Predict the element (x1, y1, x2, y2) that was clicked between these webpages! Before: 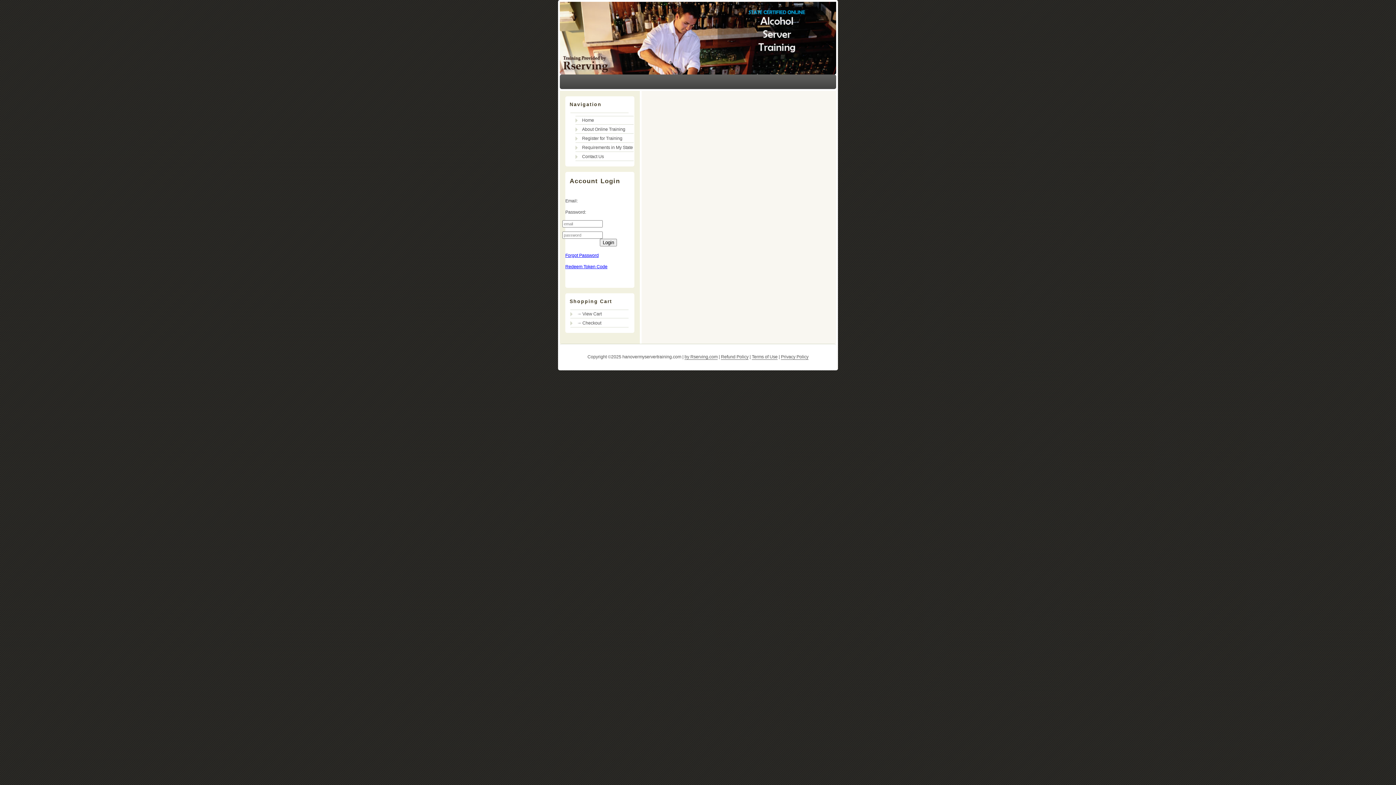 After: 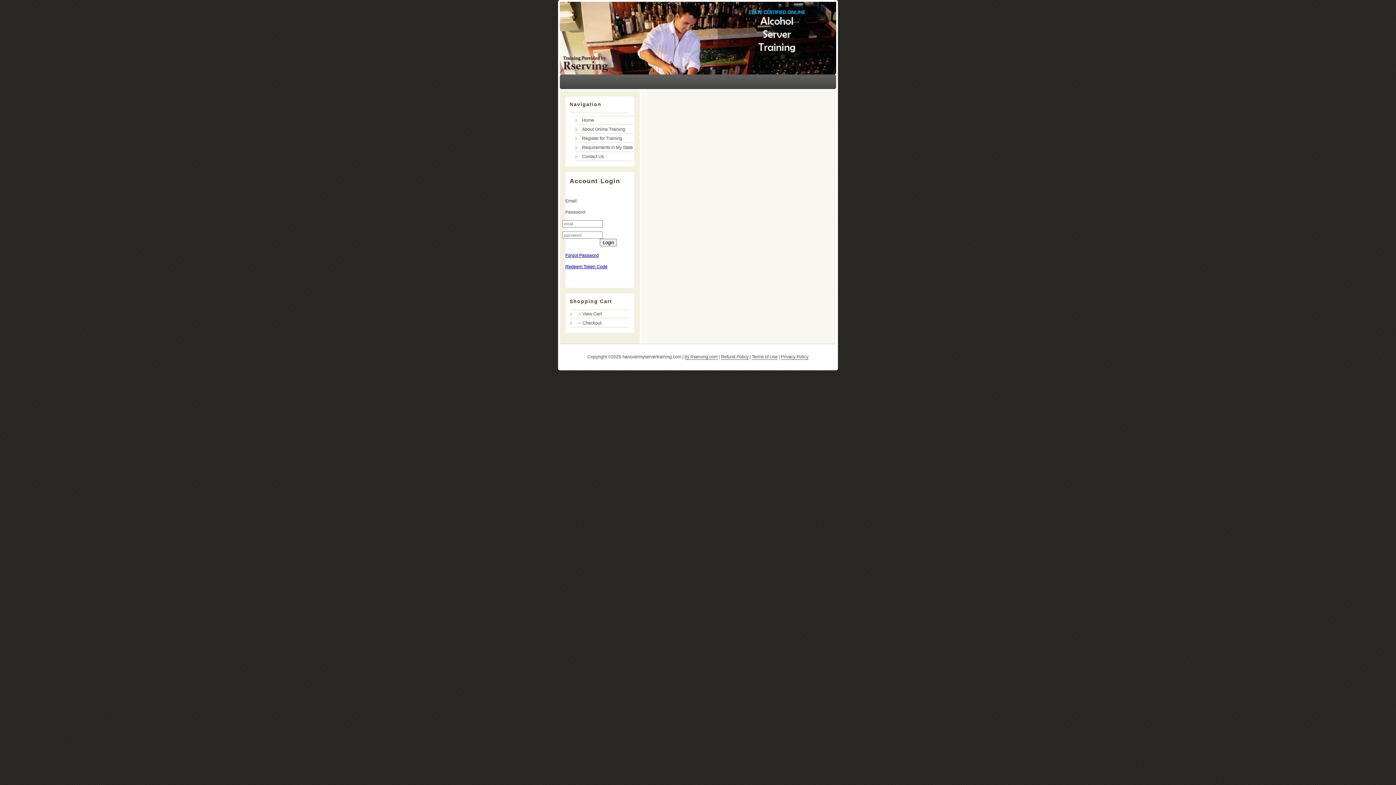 Action: label: Privacy Policy bbox: (781, 354, 808, 360)